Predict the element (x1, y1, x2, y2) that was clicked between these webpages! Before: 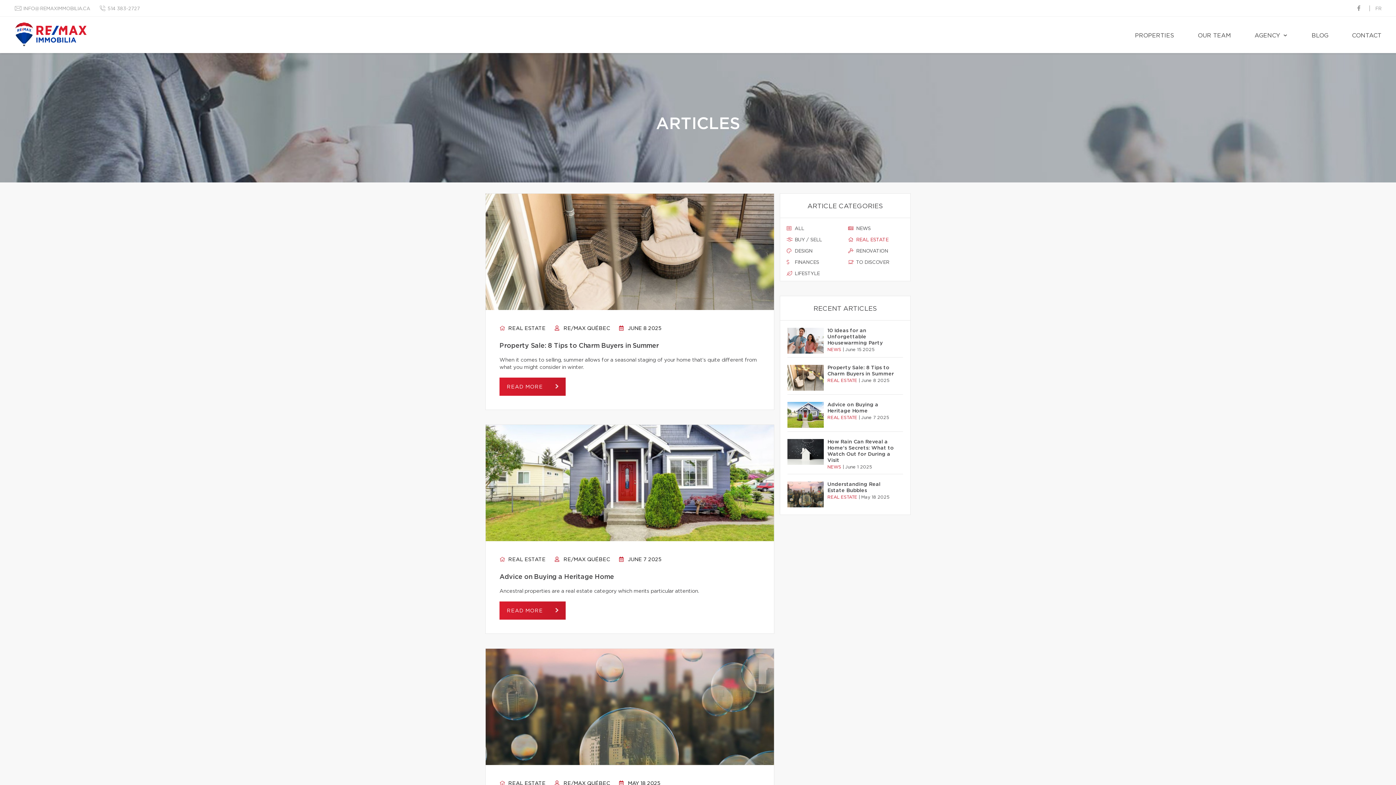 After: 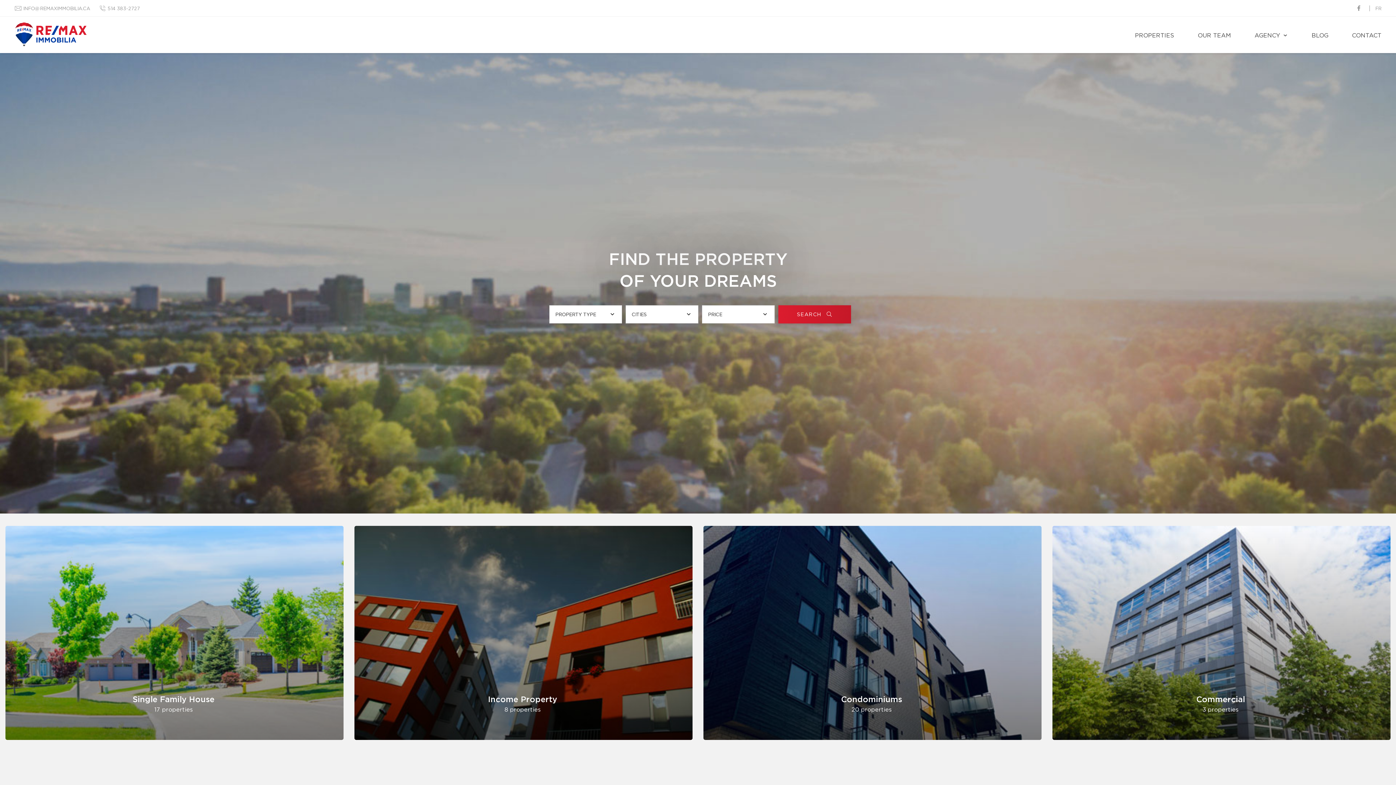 Action: bbox: (14, 22, 86, 46)